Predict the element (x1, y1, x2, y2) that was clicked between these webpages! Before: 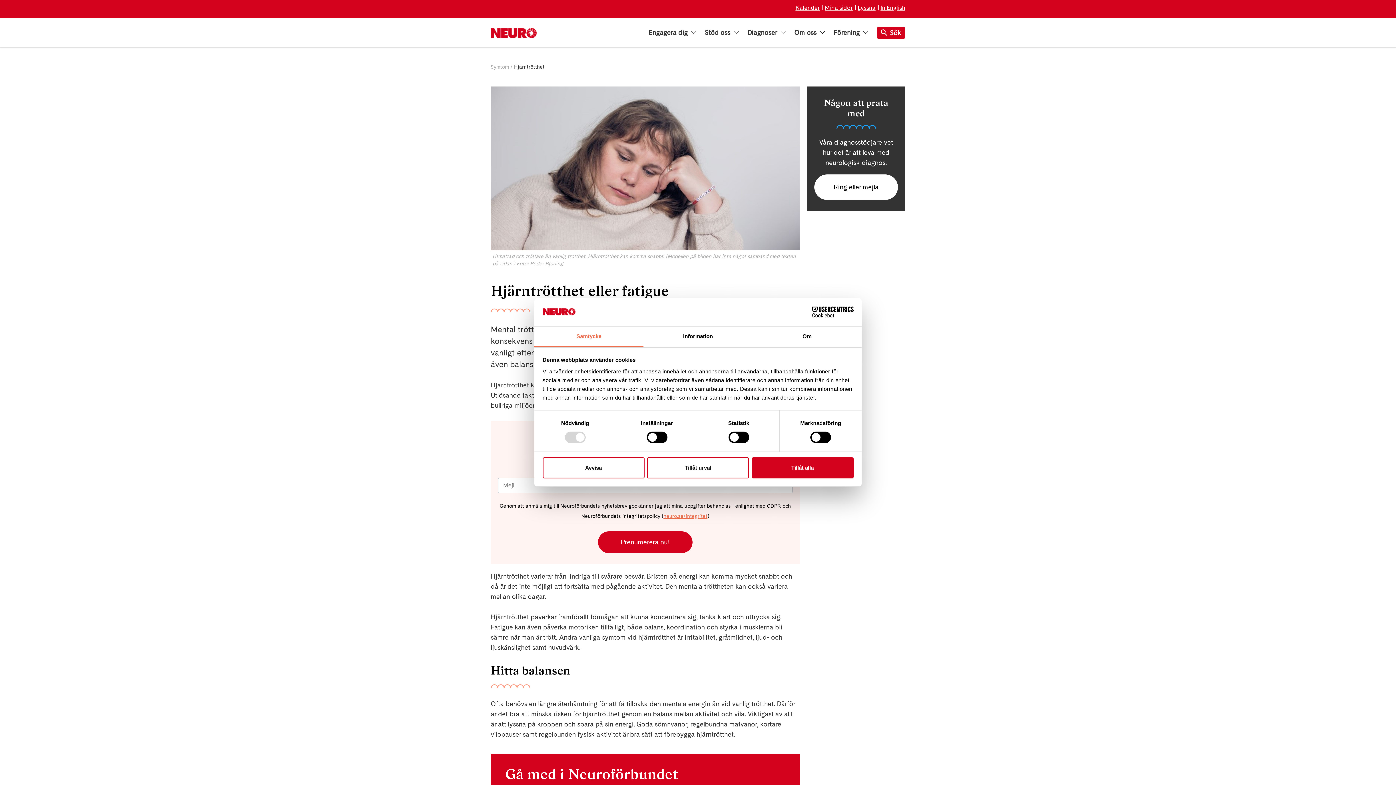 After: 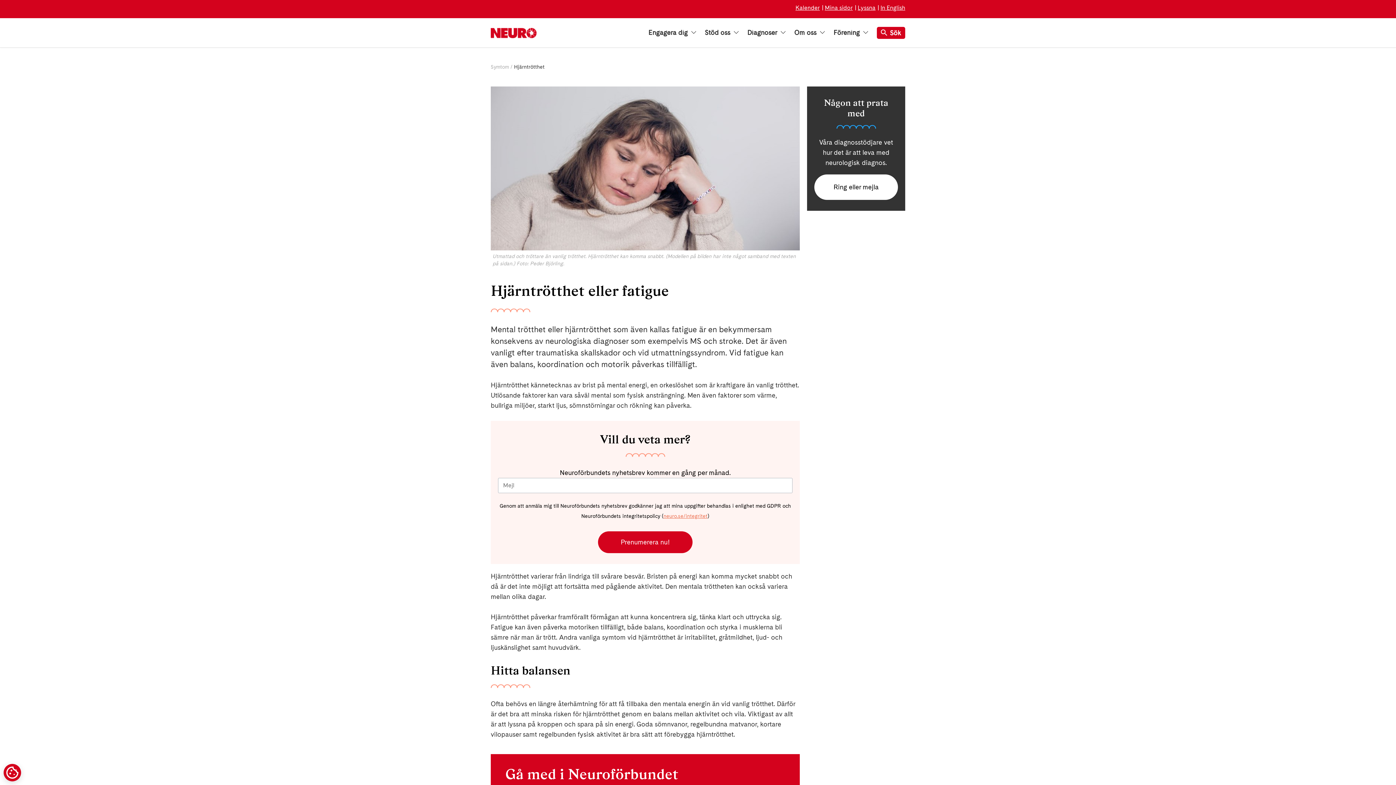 Action: bbox: (542, 457, 644, 478) label: Avvisa